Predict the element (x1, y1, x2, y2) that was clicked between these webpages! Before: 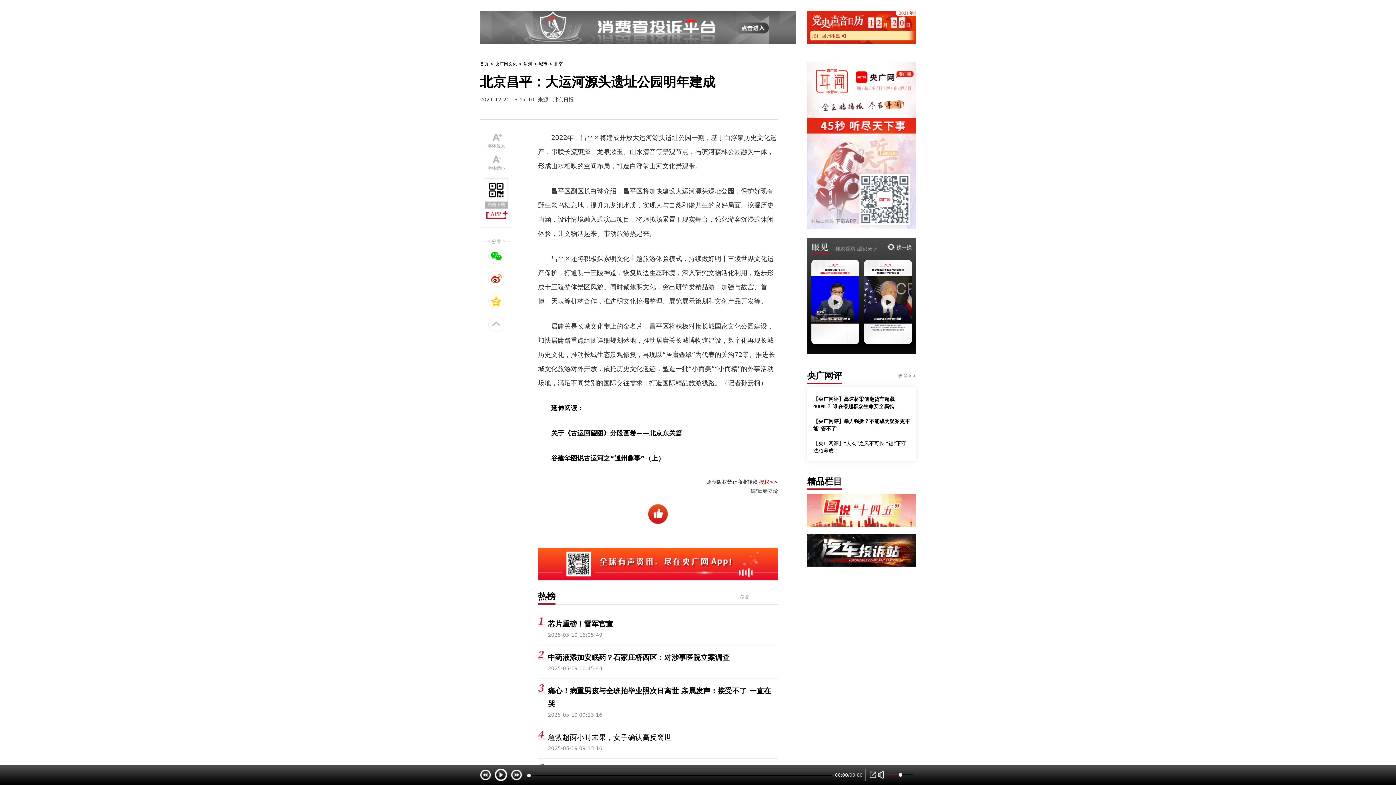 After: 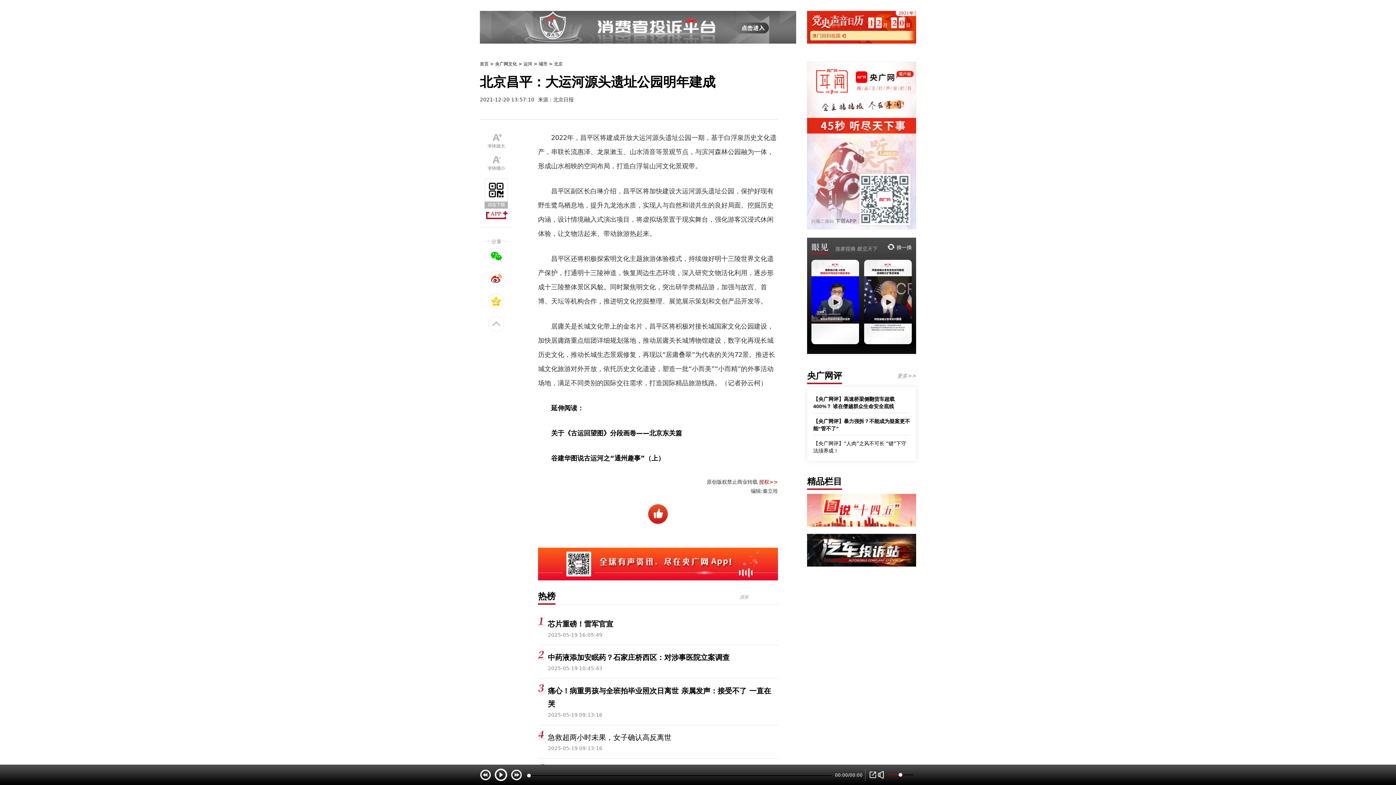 Action: label: 关于《古运回望图》分段画卷——北京东关篇 bbox: (551, 429, 682, 437)